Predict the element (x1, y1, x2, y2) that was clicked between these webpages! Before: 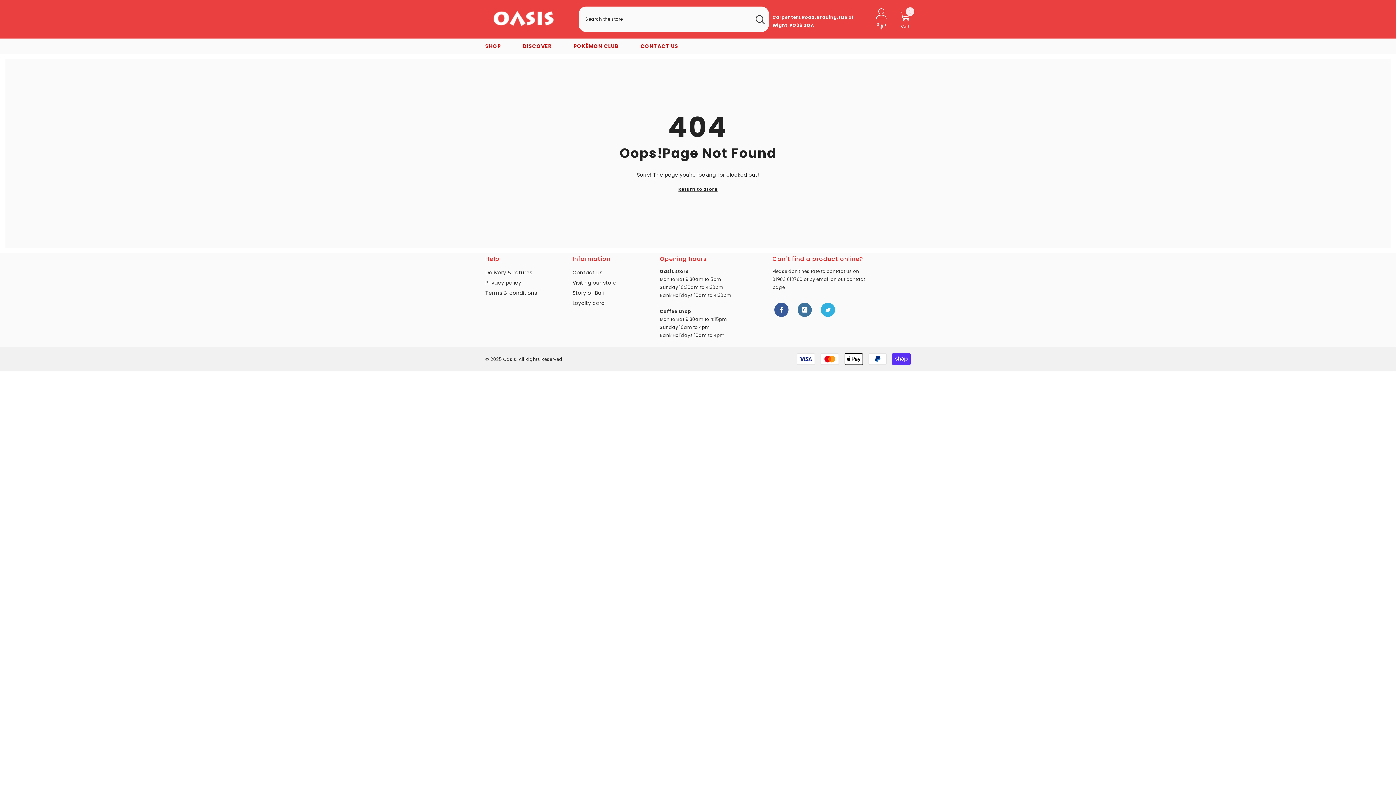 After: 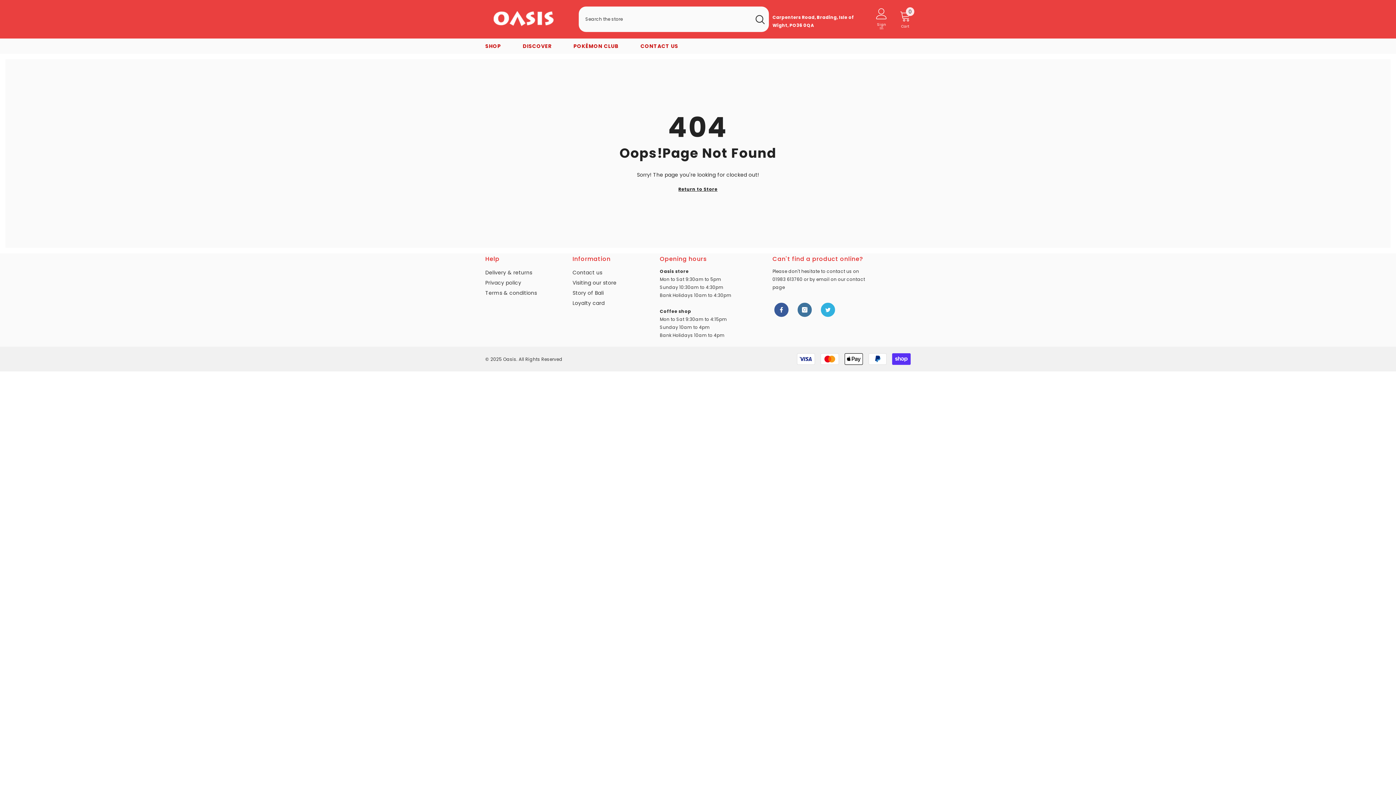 Action: bbox: (750, 6, 769, 32) label: Search